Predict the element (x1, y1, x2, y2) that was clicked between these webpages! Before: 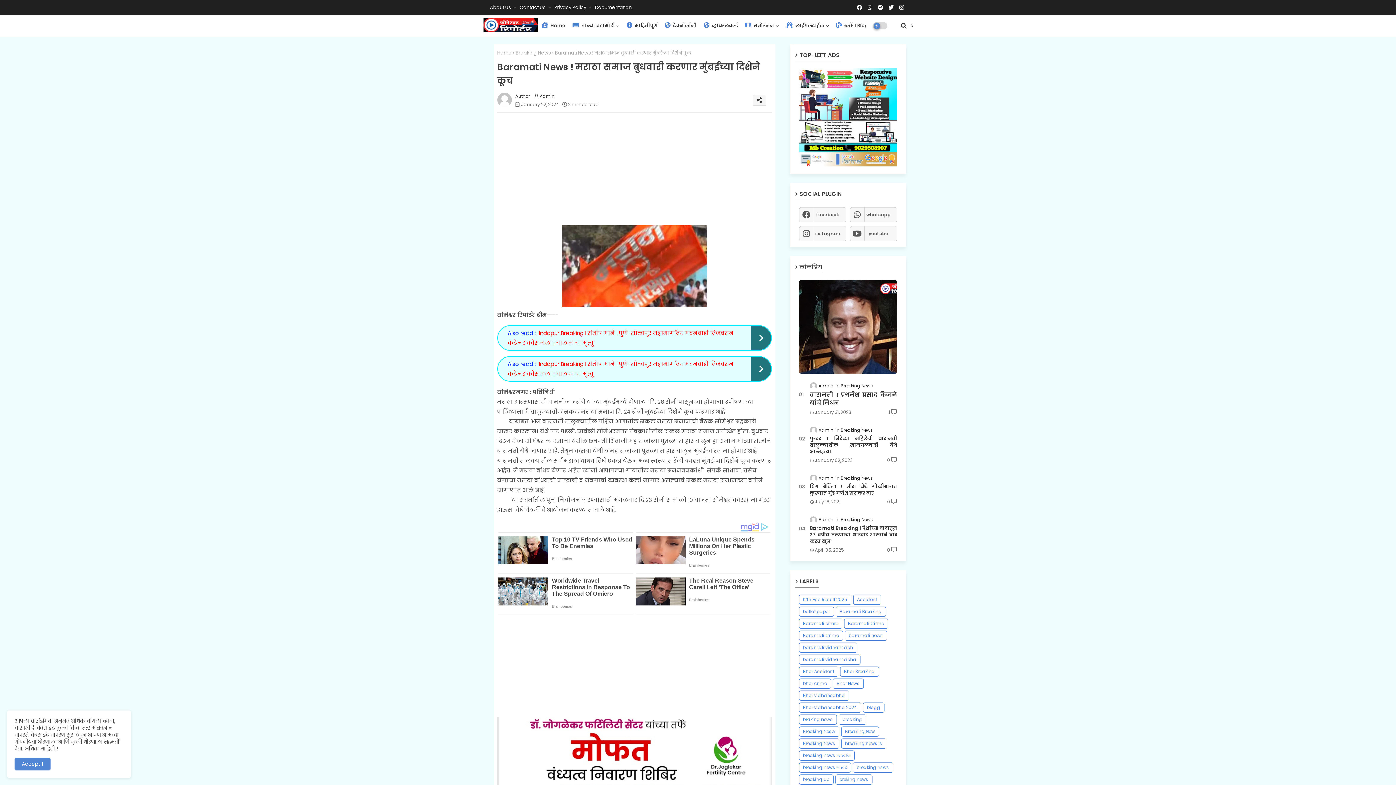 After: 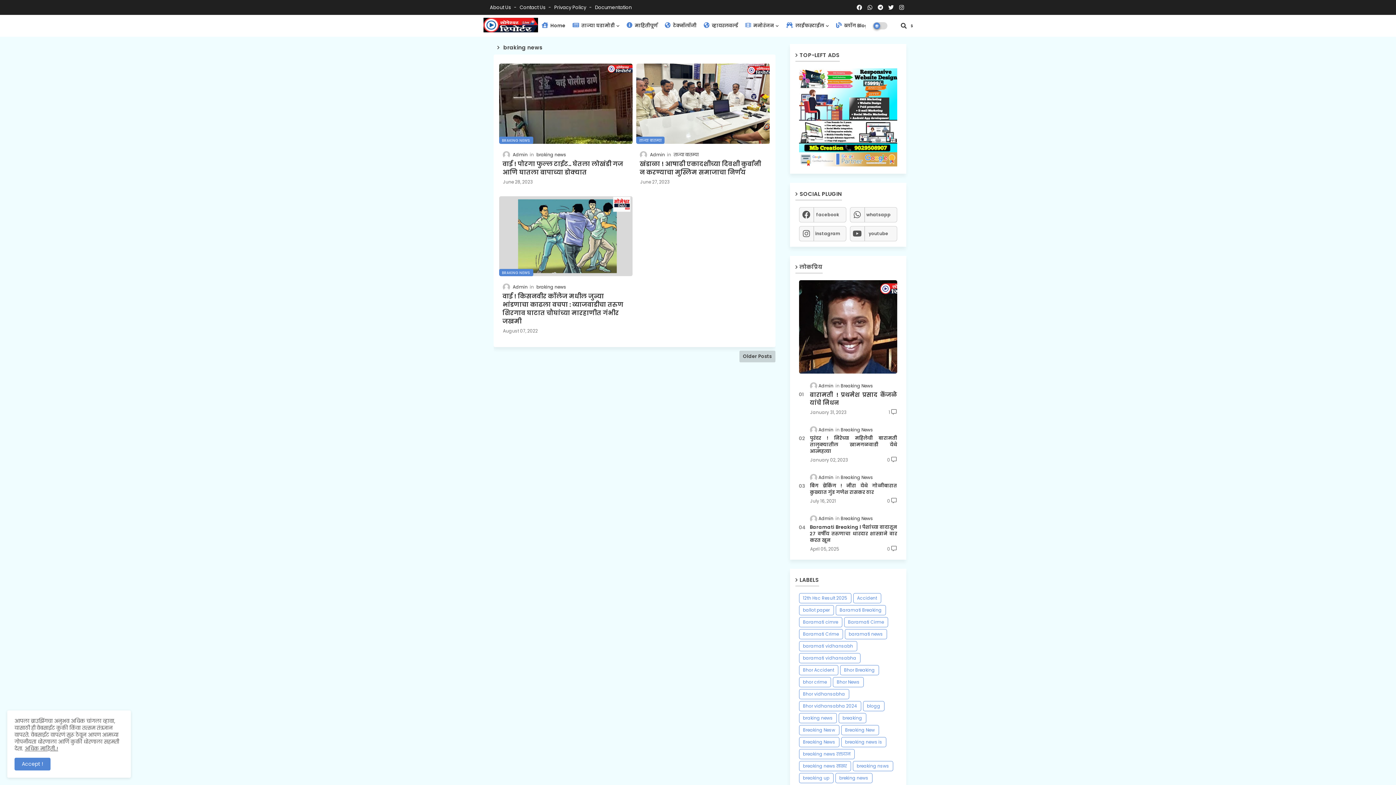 Action: label: braking news bbox: (799, 714, 836, 724)